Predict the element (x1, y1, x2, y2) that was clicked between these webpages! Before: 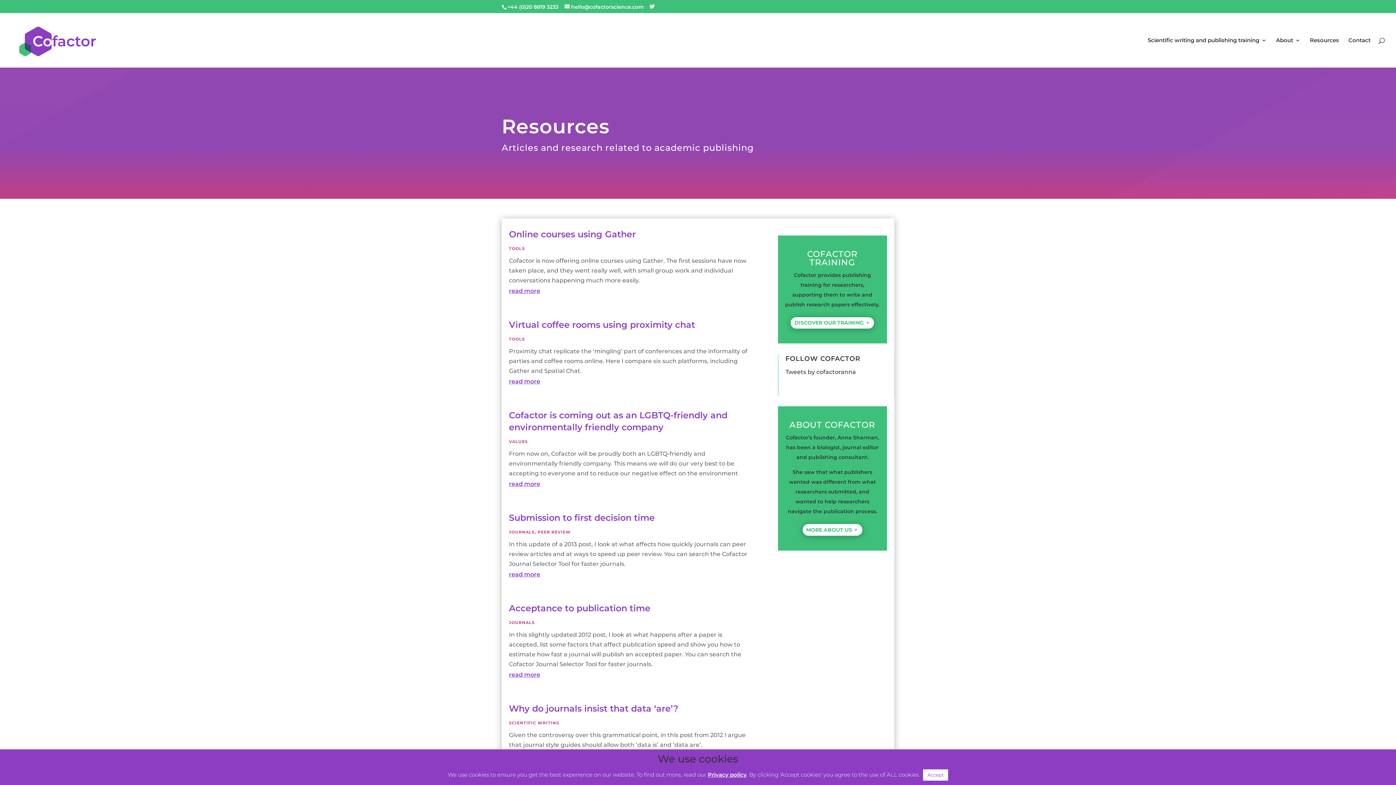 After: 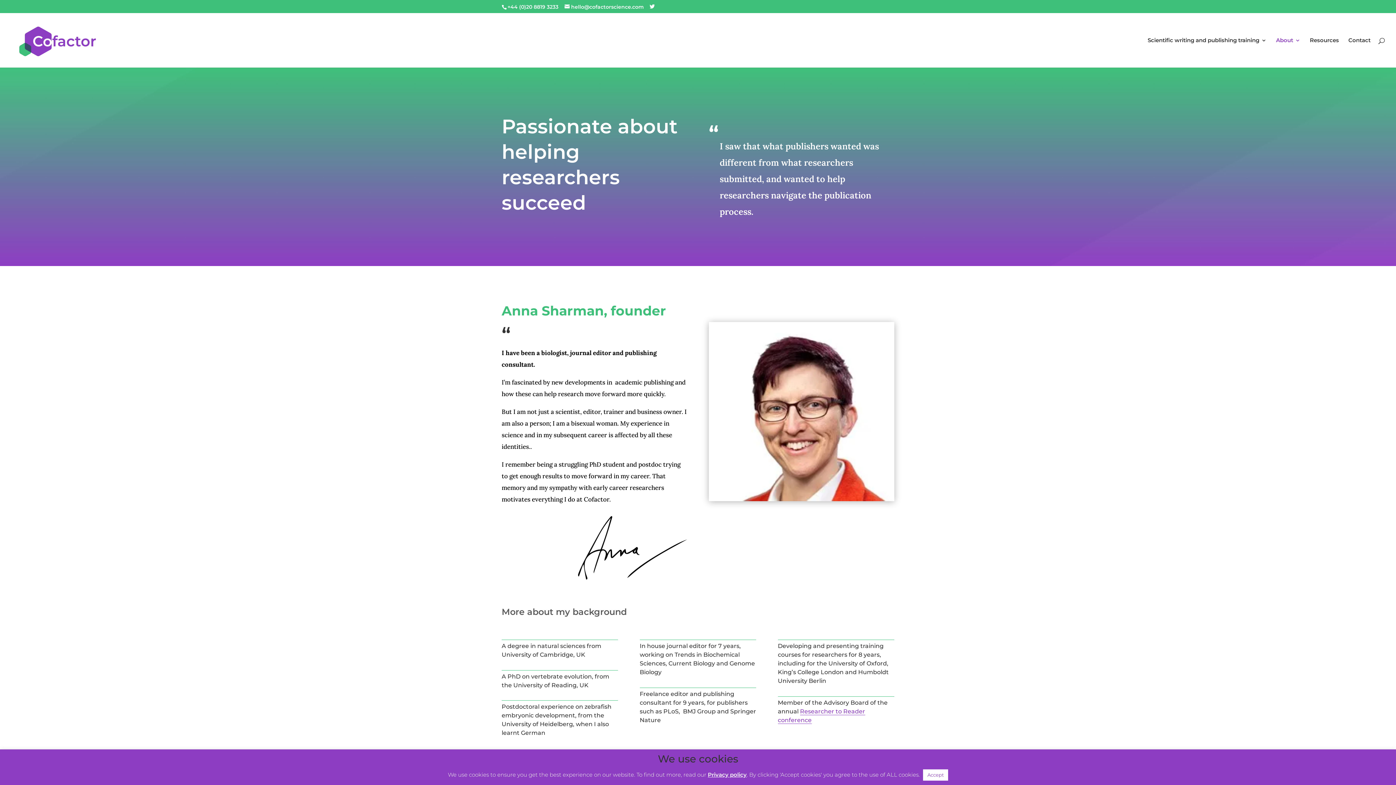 Action: label: About bbox: (1276, 37, 1300, 67)